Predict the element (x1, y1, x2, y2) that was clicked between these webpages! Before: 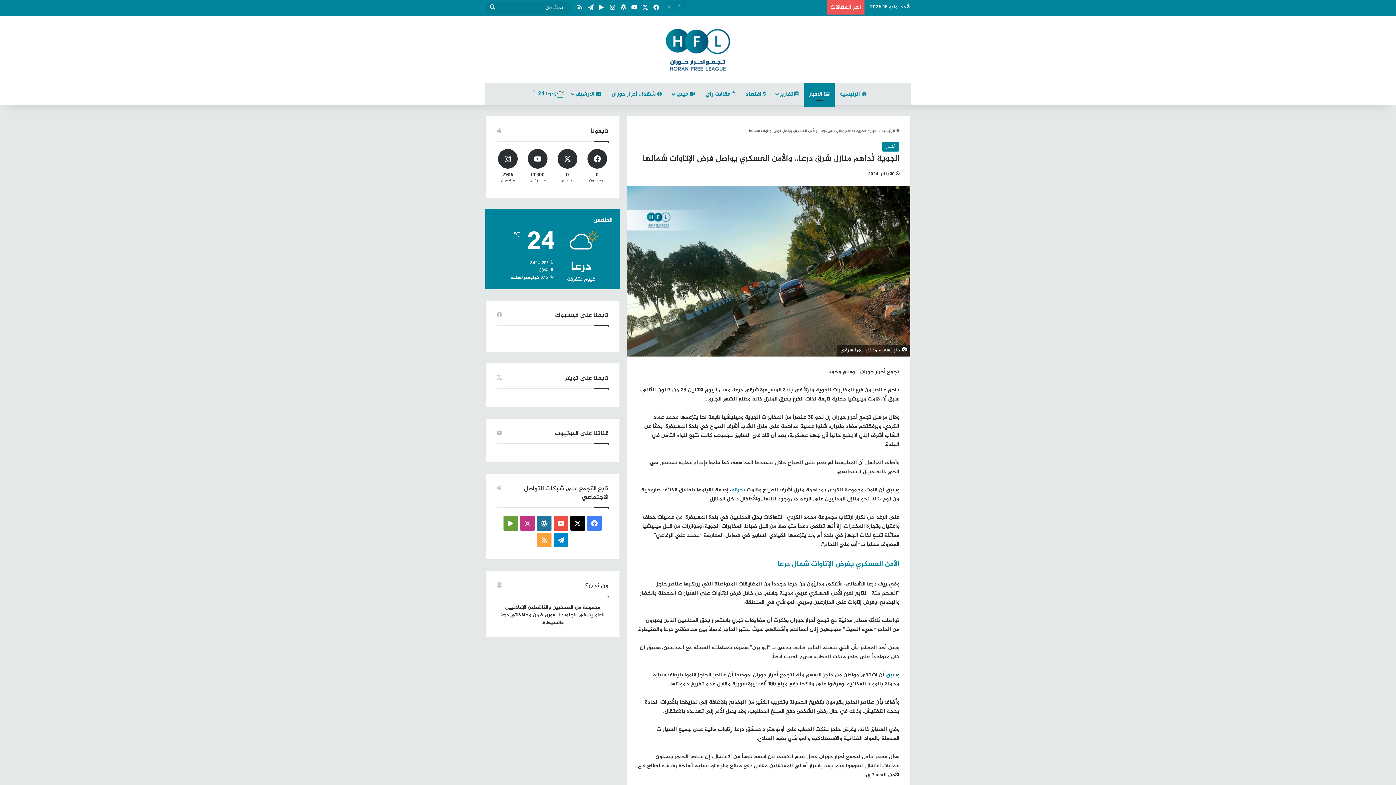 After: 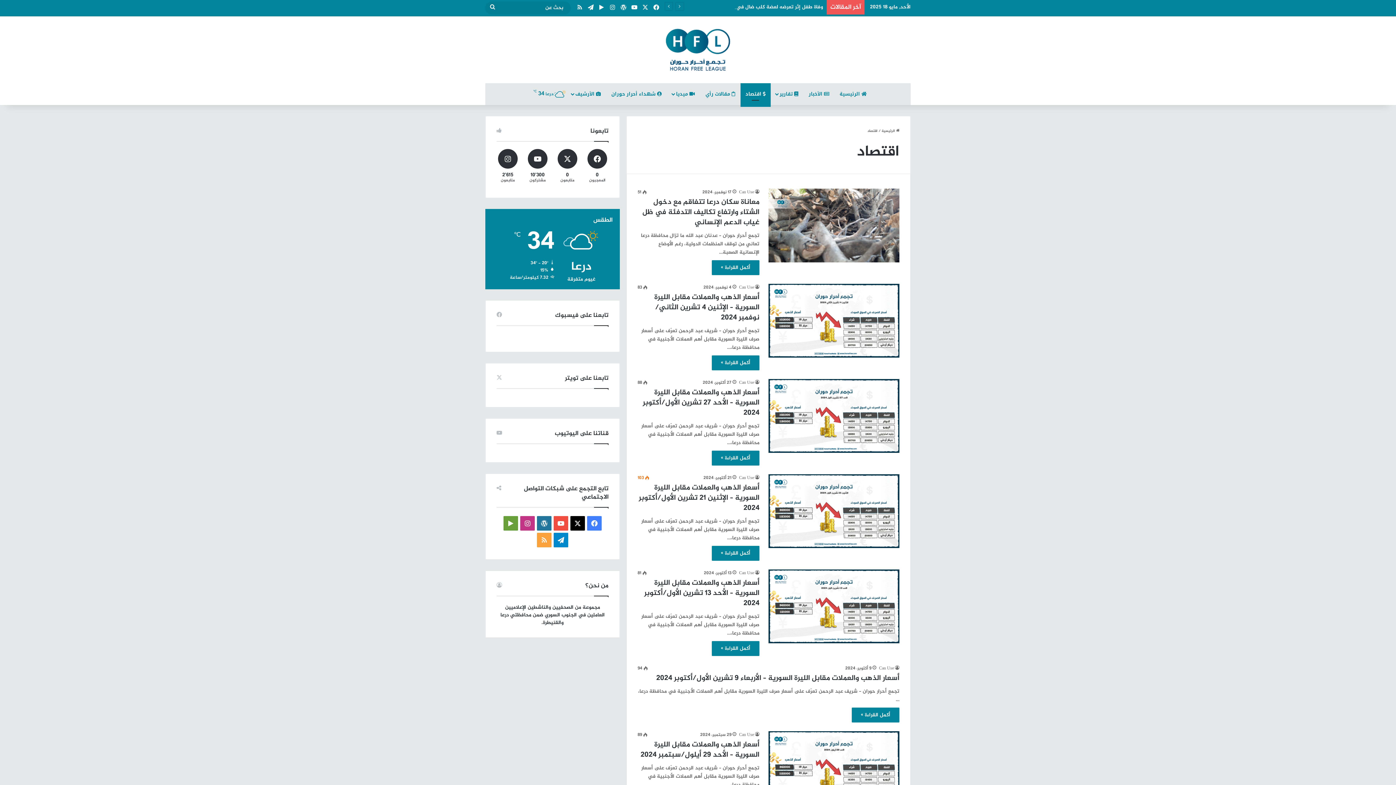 Action: bbox: (740, 83, 770, 105) label:  اقتصاد